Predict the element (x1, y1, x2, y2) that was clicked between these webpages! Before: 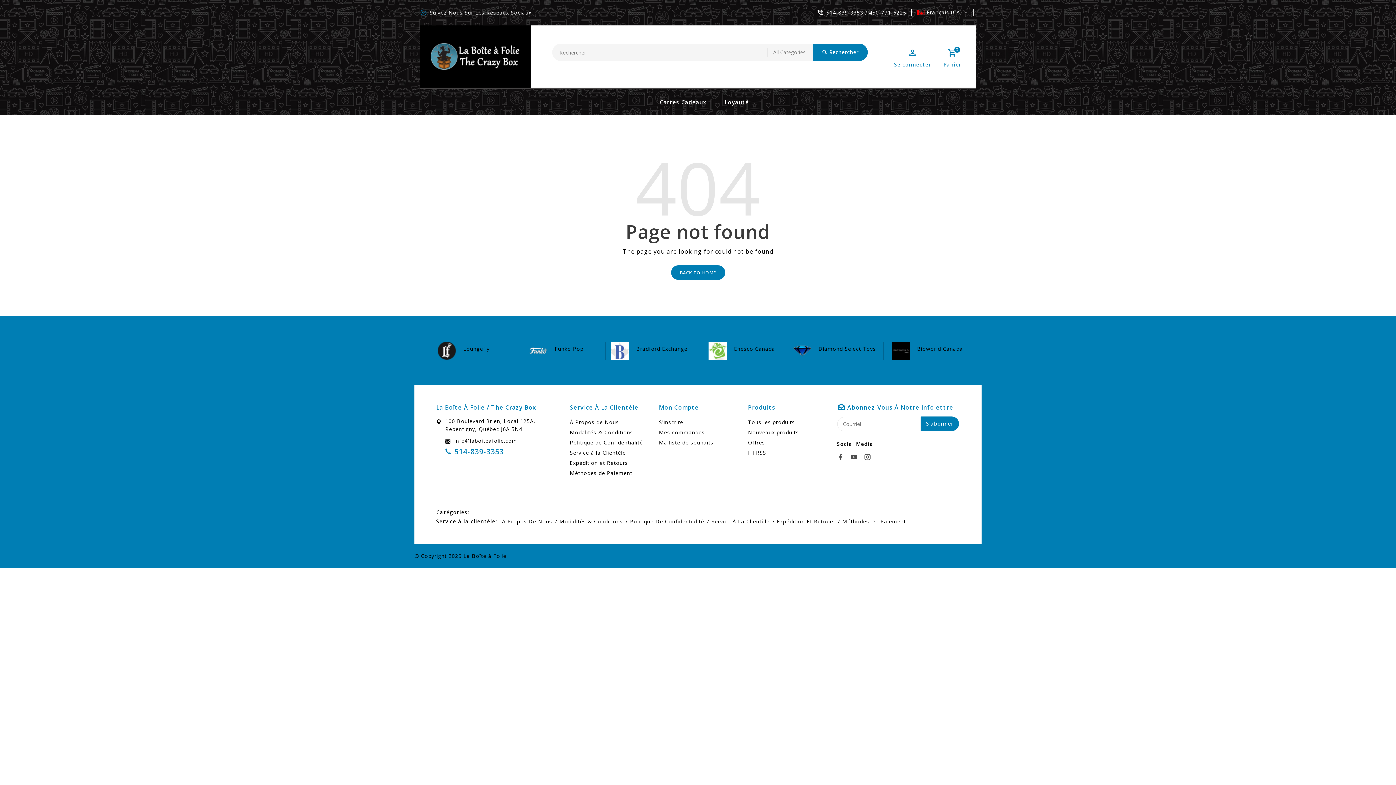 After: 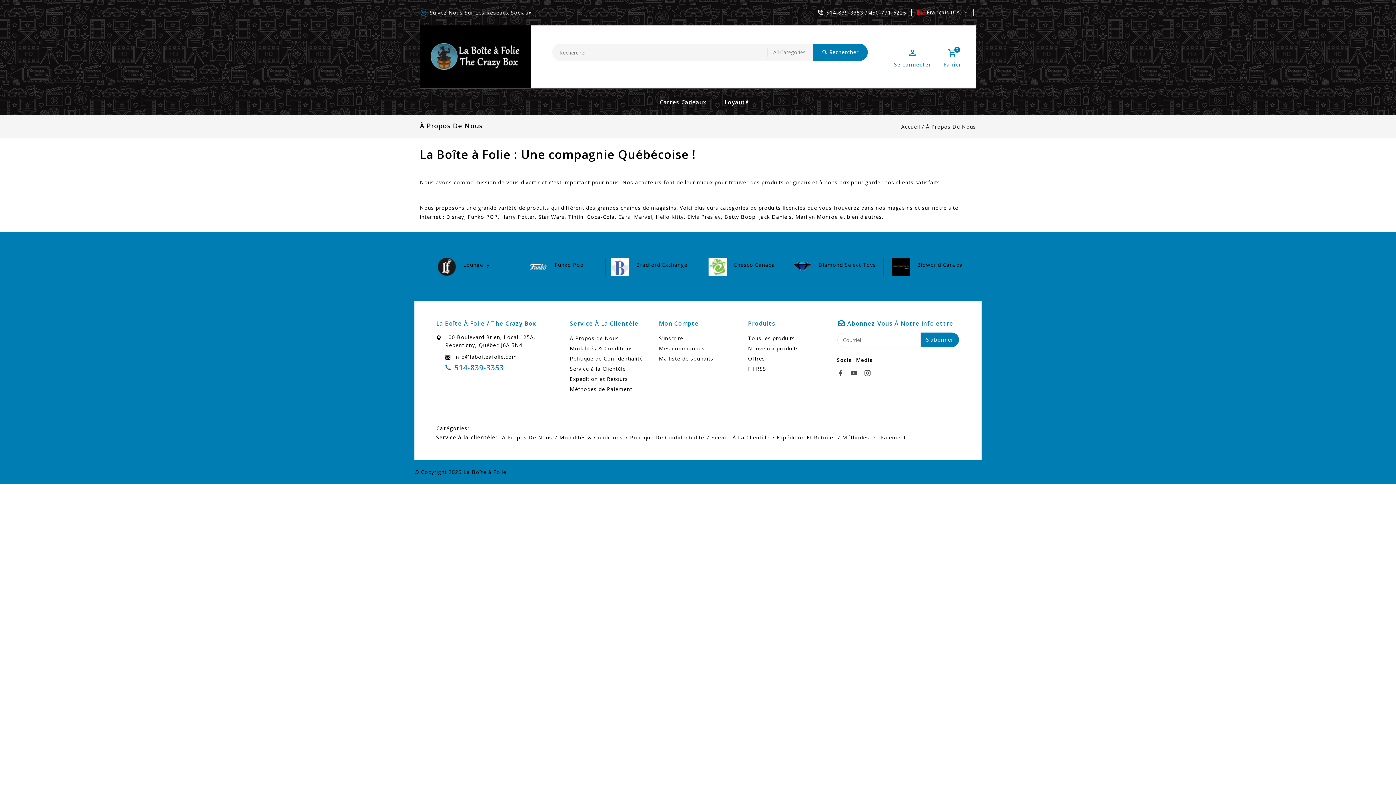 Action: bbox: (570, 417, 648, 427) label: À Propos de Nous